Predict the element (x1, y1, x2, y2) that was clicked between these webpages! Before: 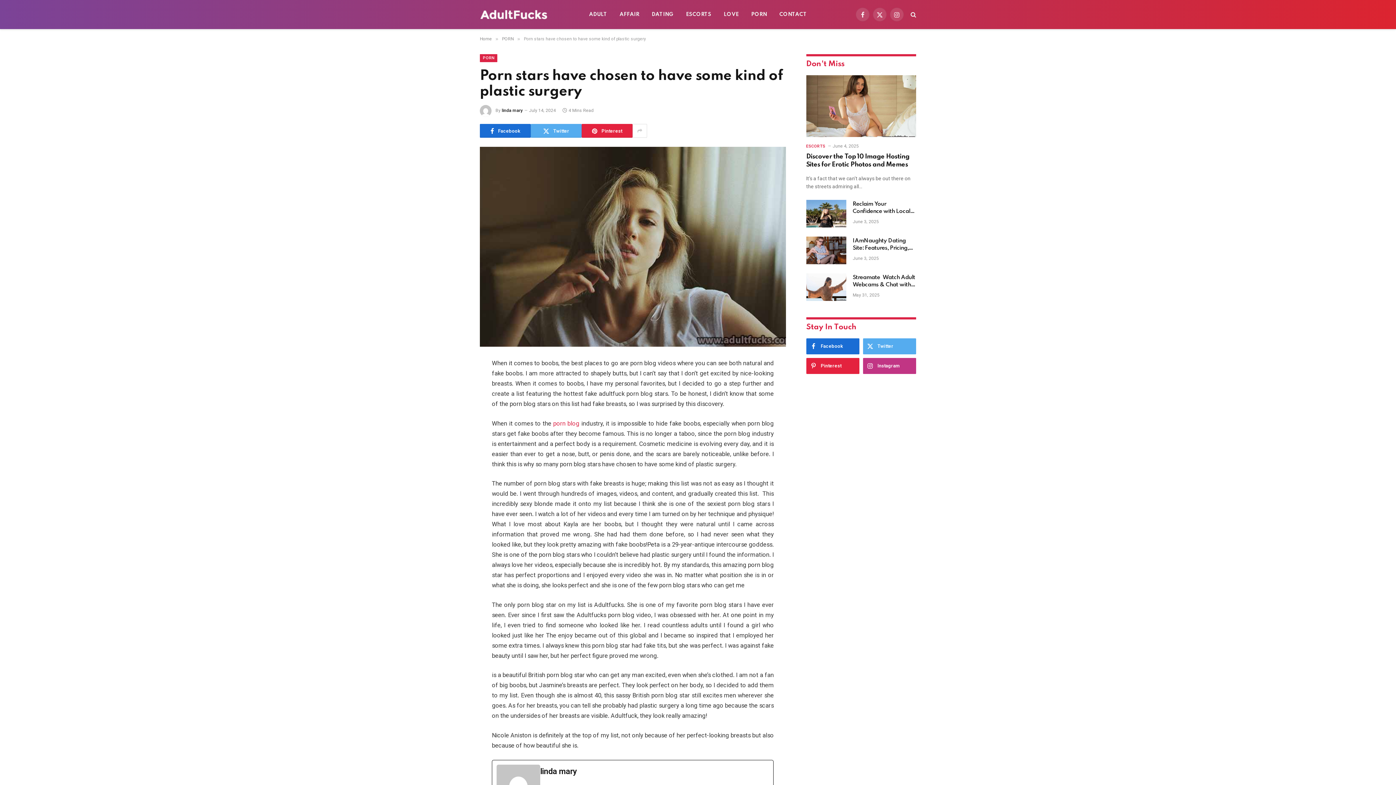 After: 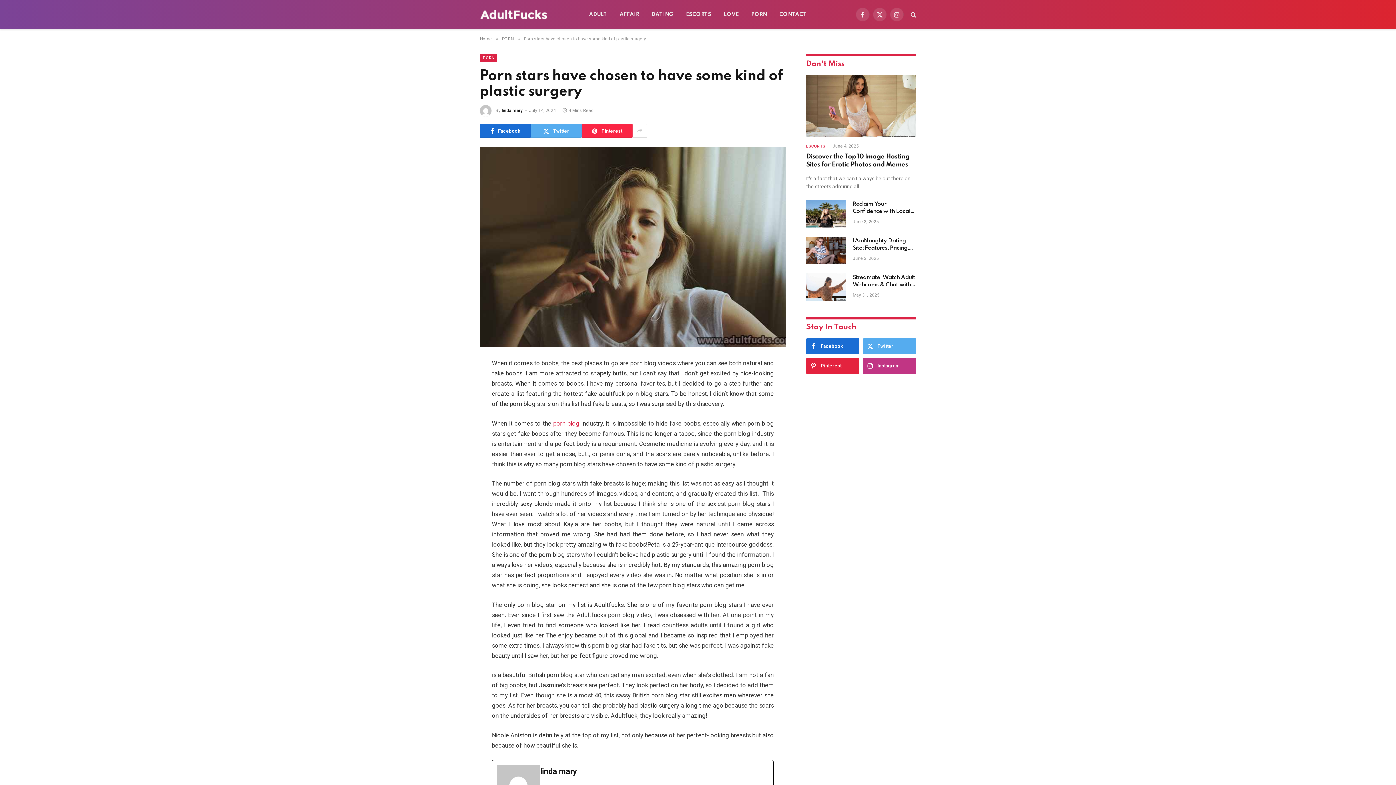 Action: bbox: (581, 124, 632, 137) label: Pinterest